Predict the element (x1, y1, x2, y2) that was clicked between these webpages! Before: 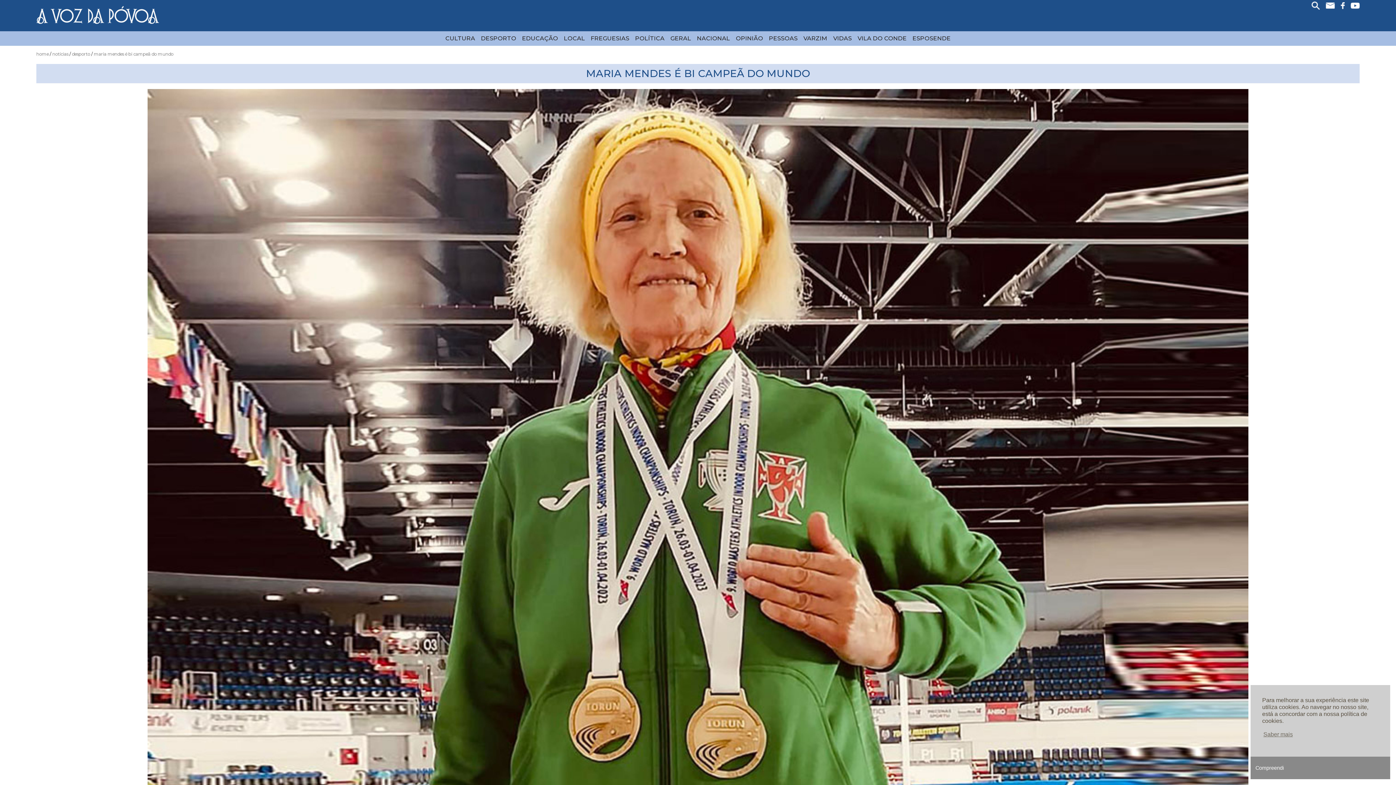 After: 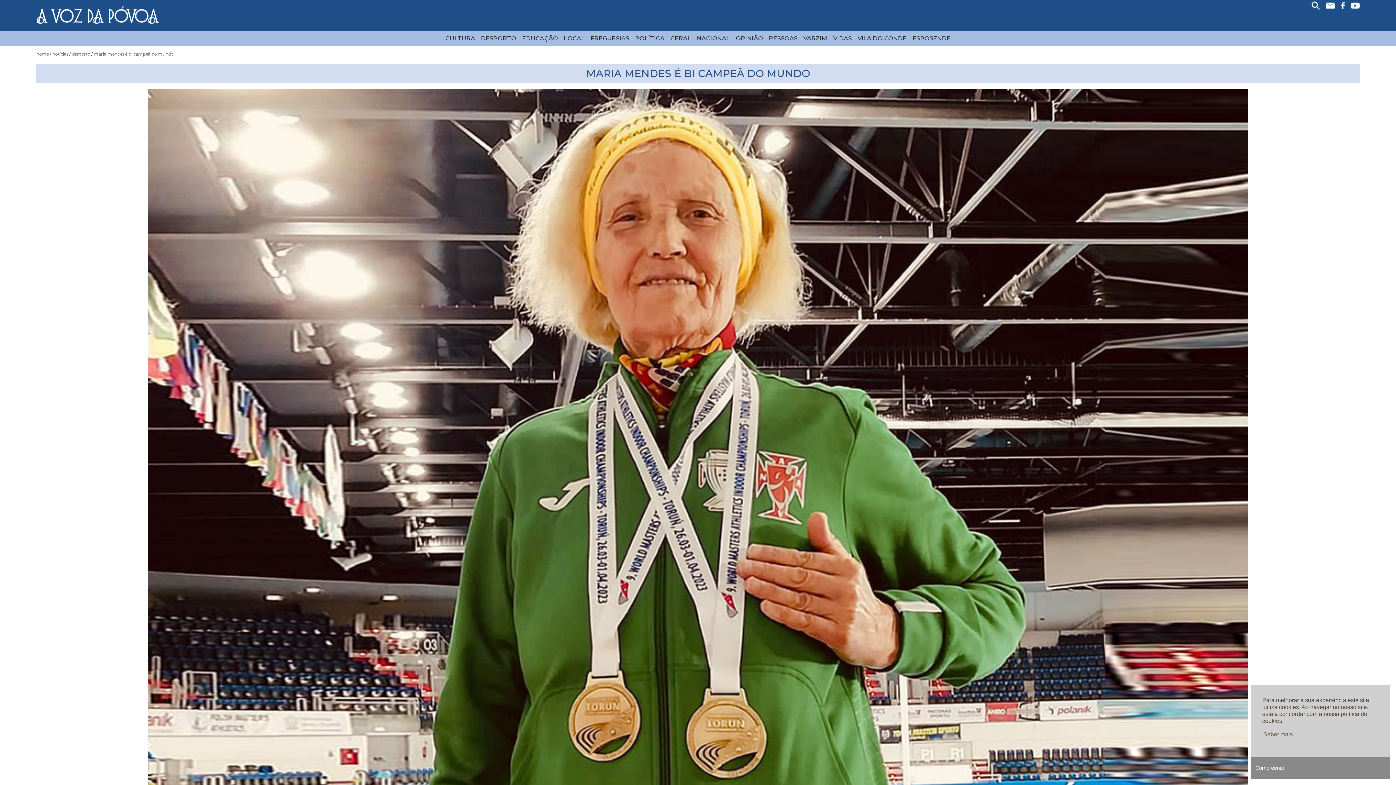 Action: label: maria mendes é bi campeã do mundo bbox: (93, 51, 173, 56)